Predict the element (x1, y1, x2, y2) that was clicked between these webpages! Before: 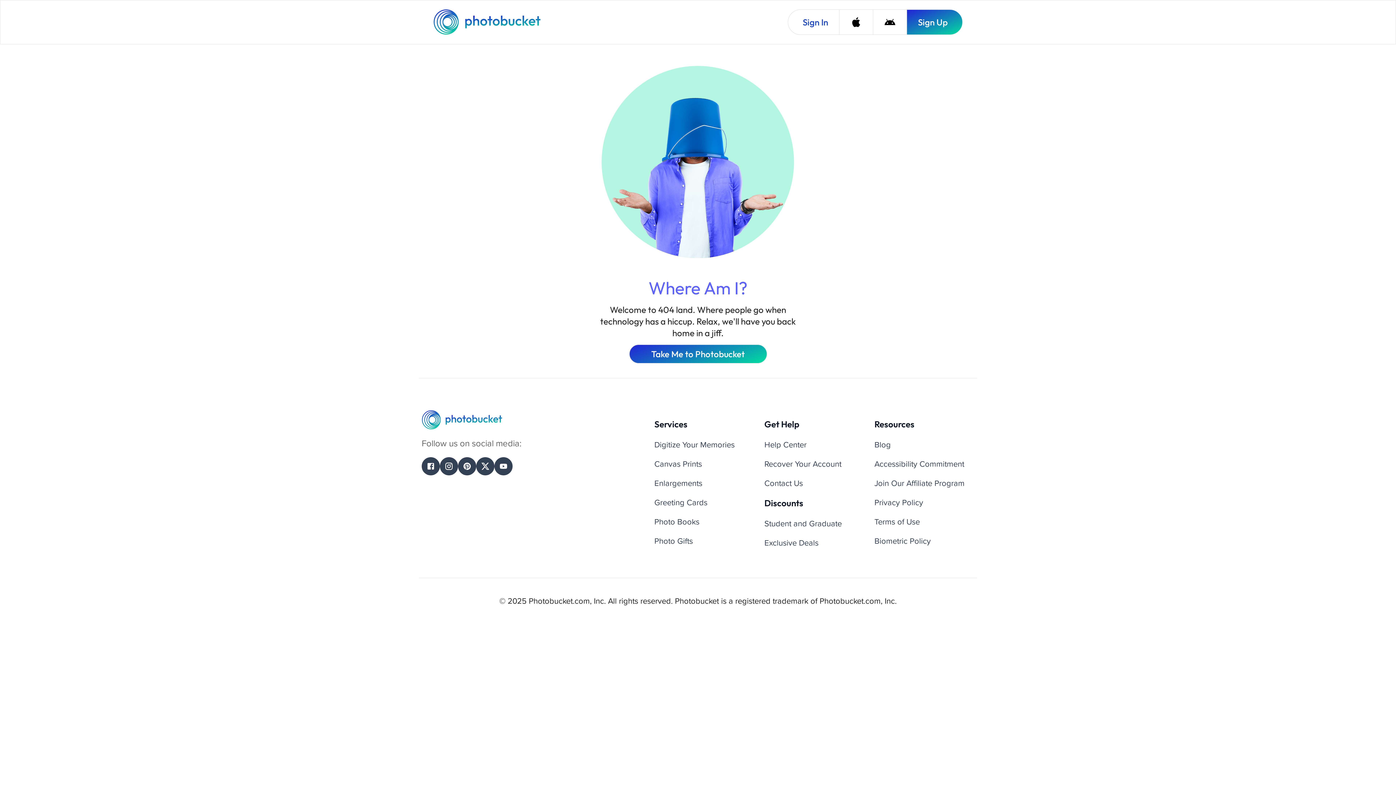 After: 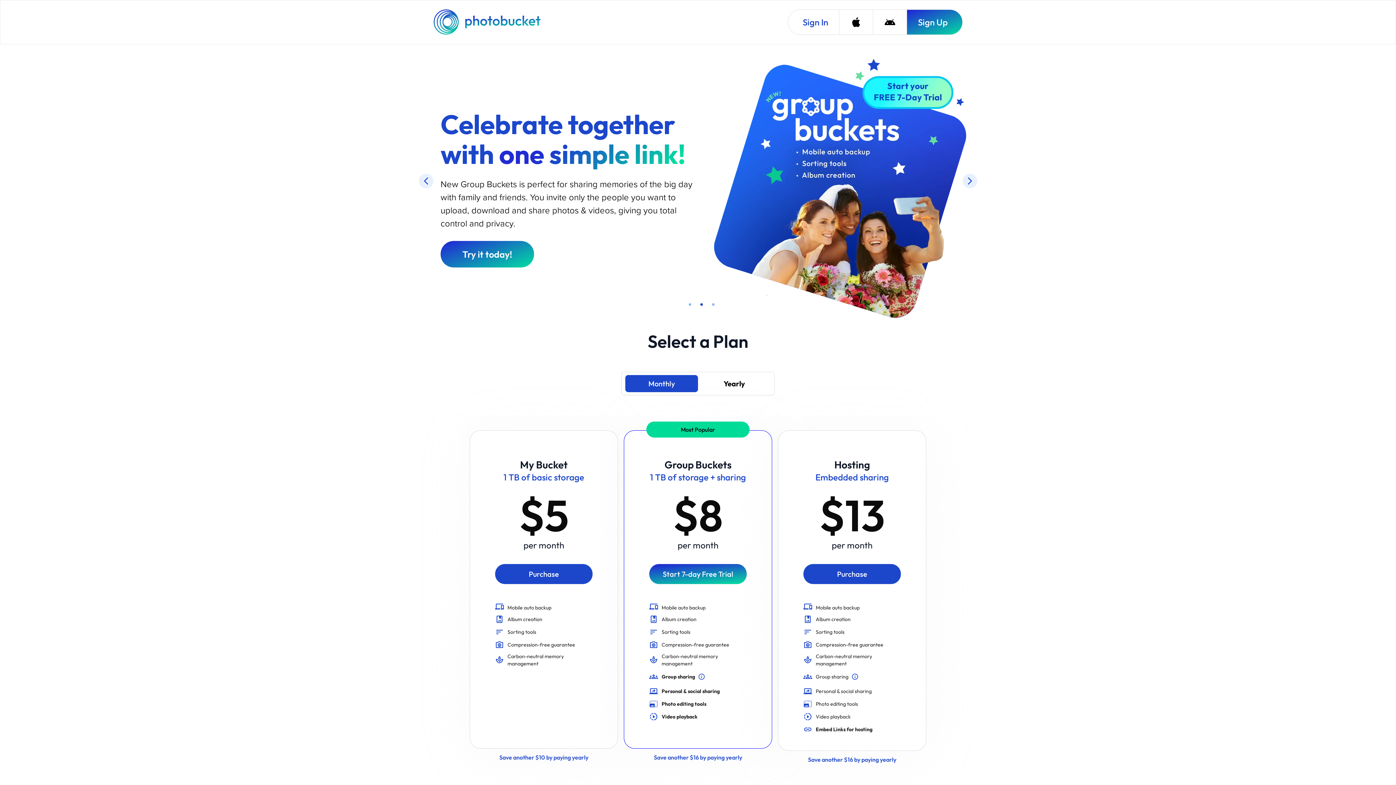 Action: bbox: (433, 9, 542, 34) label: Photobucket Homepage